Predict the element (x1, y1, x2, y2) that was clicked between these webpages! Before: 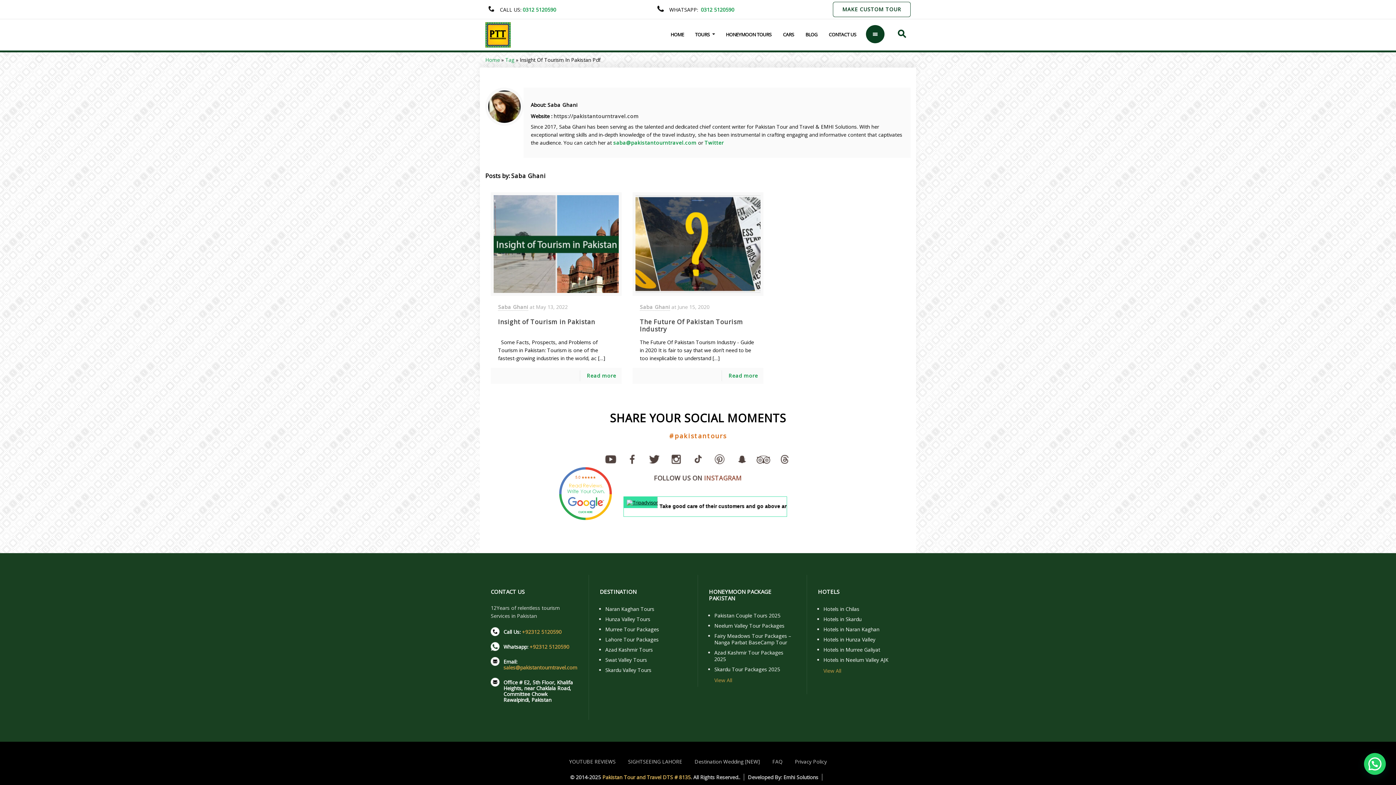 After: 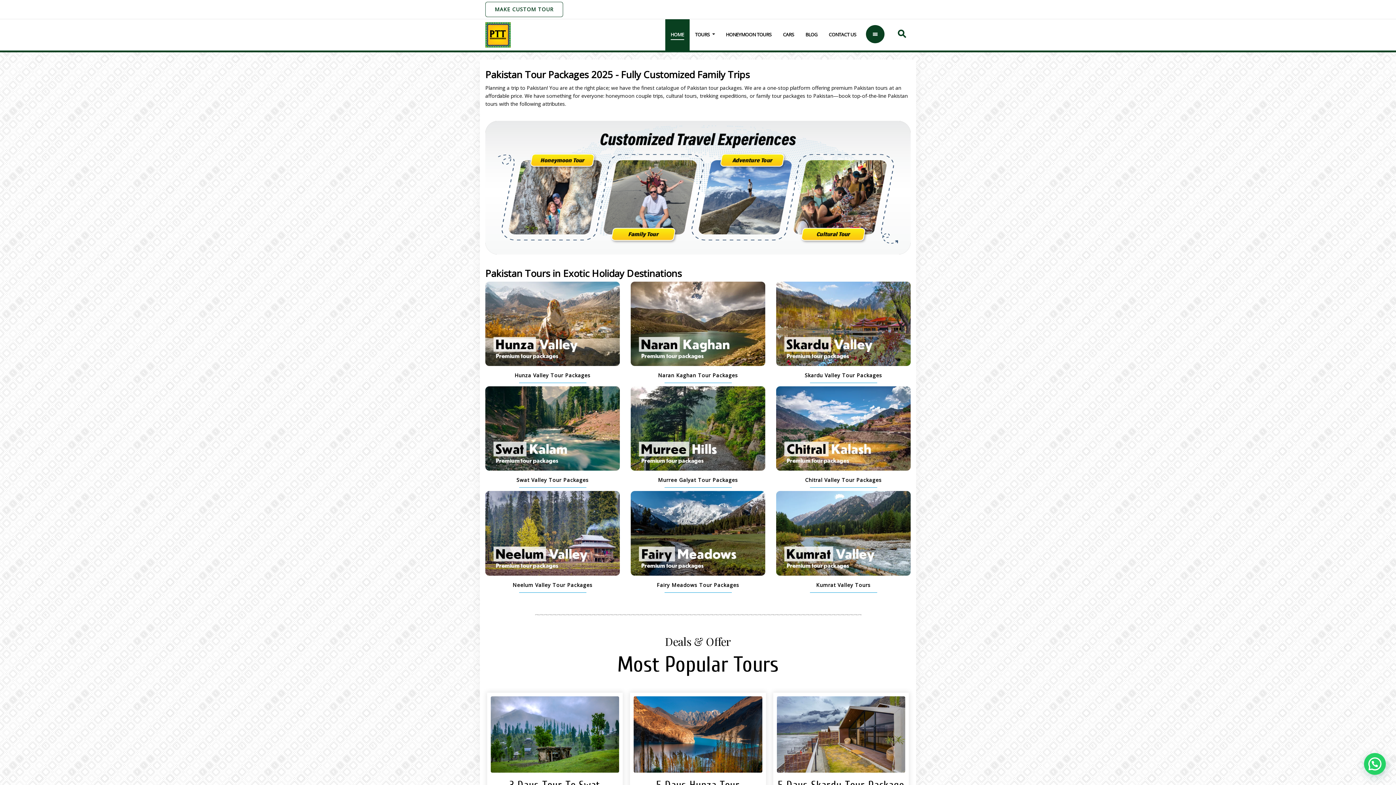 Action: bbox: (485, 56, 500, 63) label: Home